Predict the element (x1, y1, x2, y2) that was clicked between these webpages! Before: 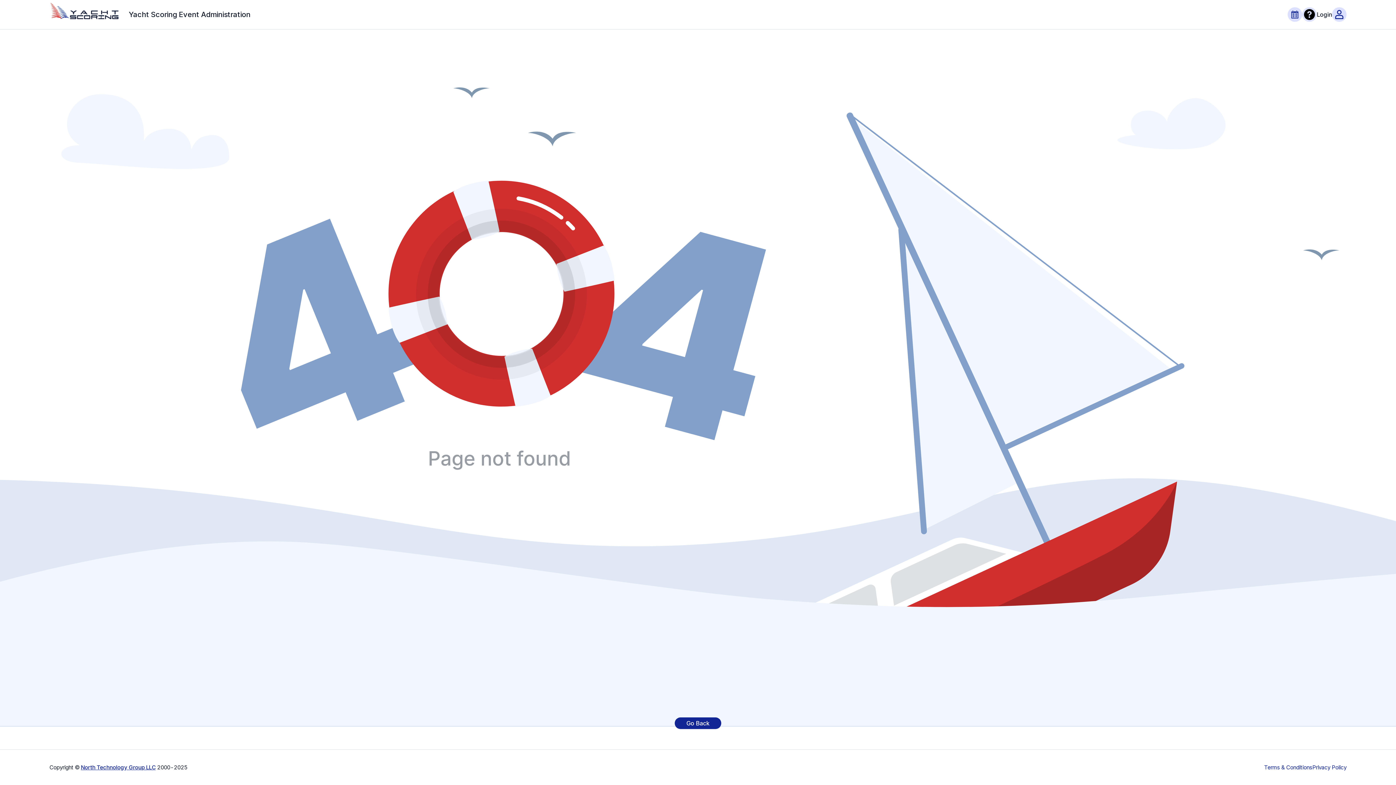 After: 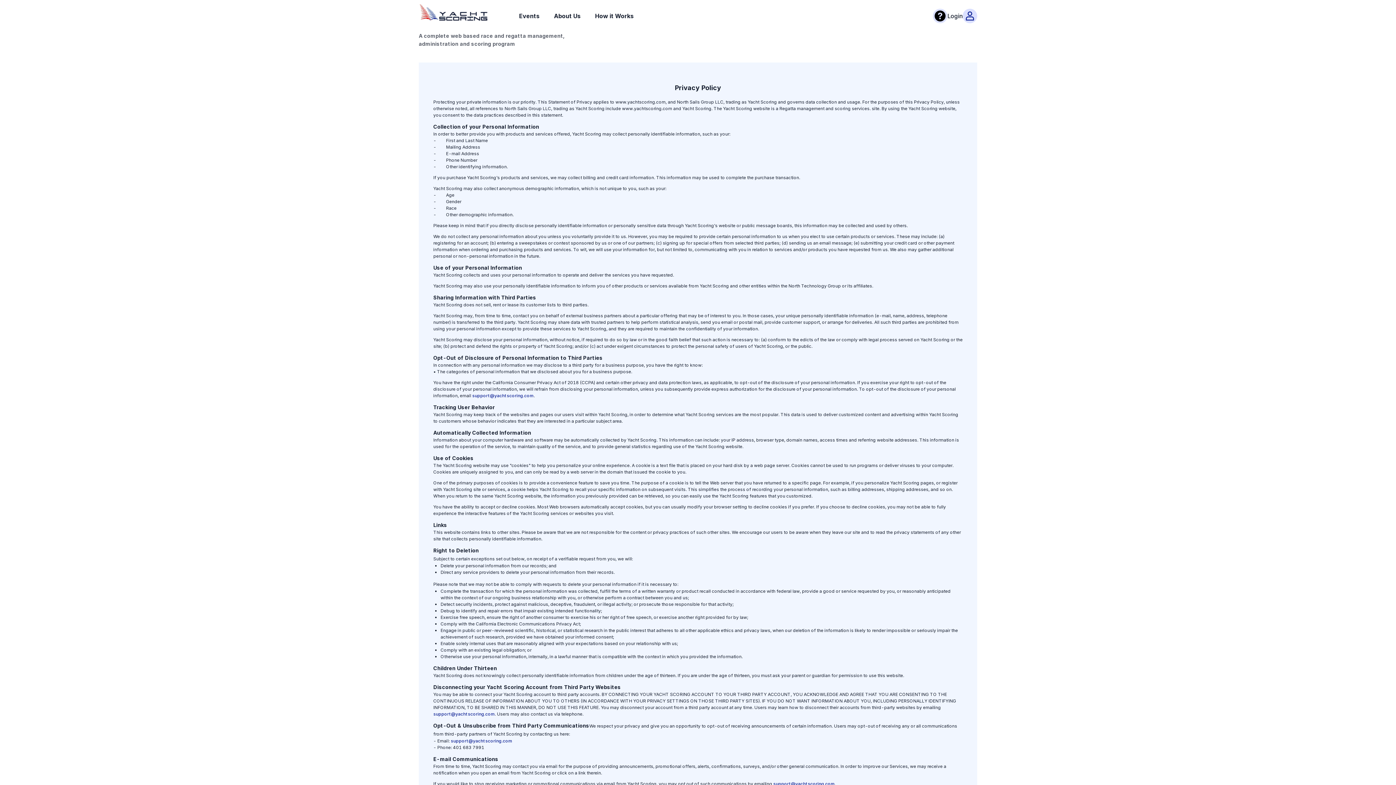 Action: bbox: (1312, 764, 1346, 771) label: Privacy Policy